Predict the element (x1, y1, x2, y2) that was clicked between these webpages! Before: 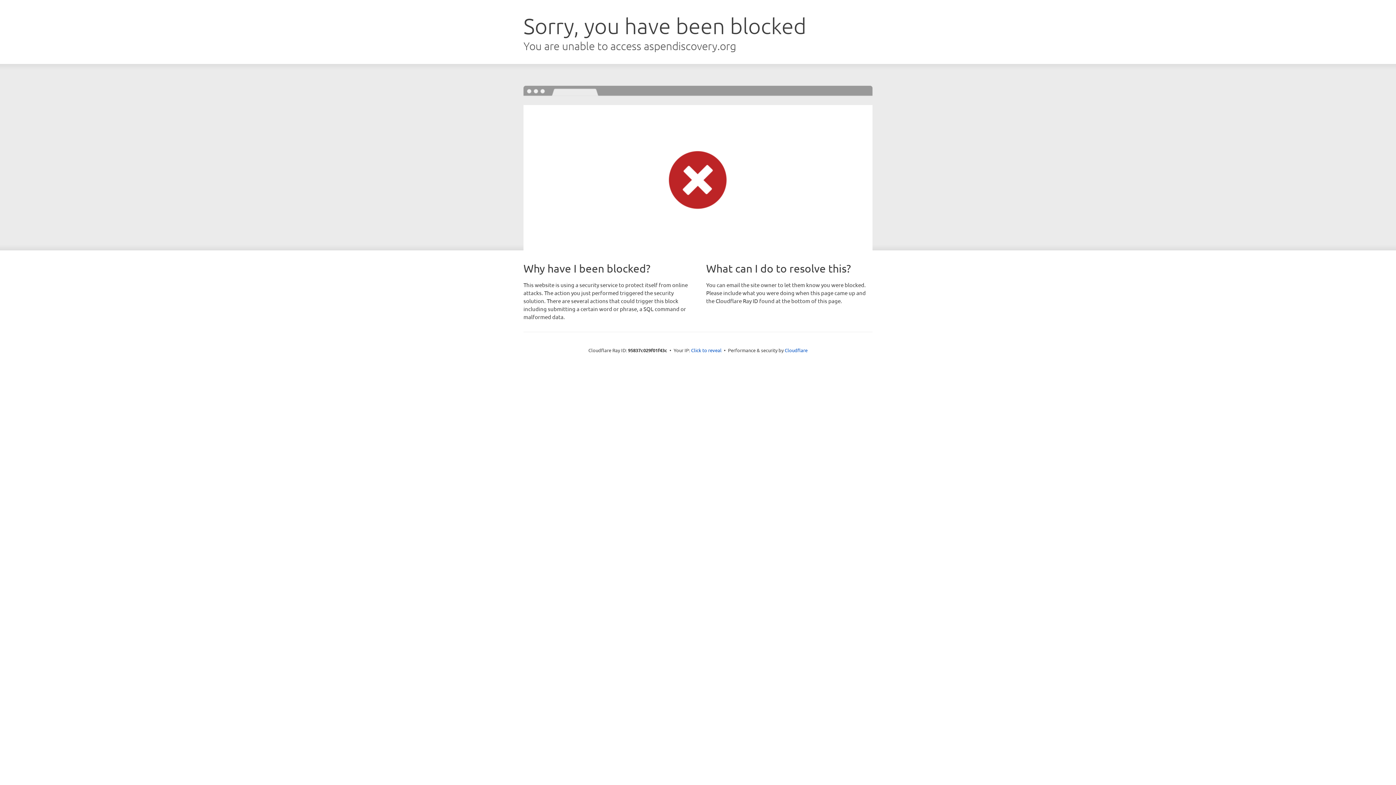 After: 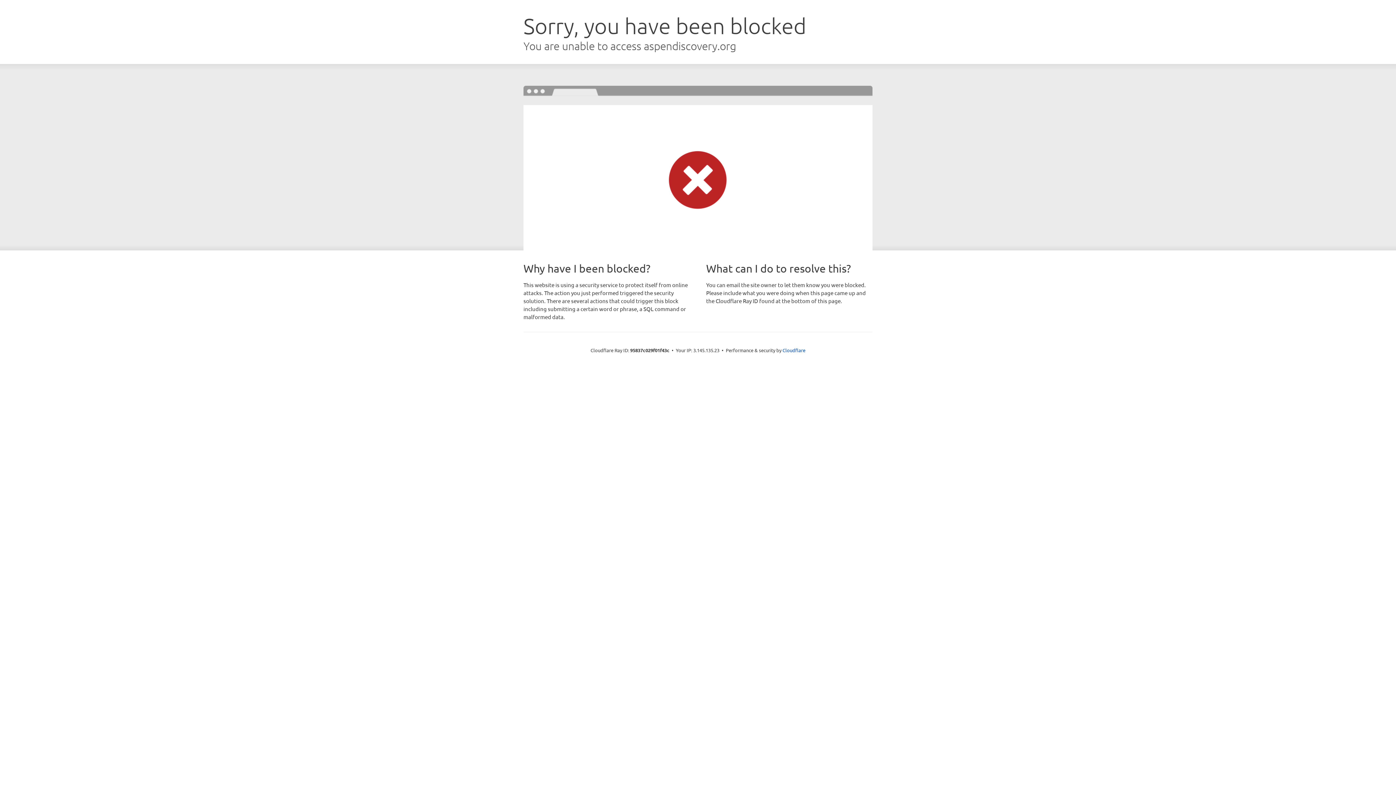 Action: label: Click to reveal bbox: (691, 346, 721, 353)